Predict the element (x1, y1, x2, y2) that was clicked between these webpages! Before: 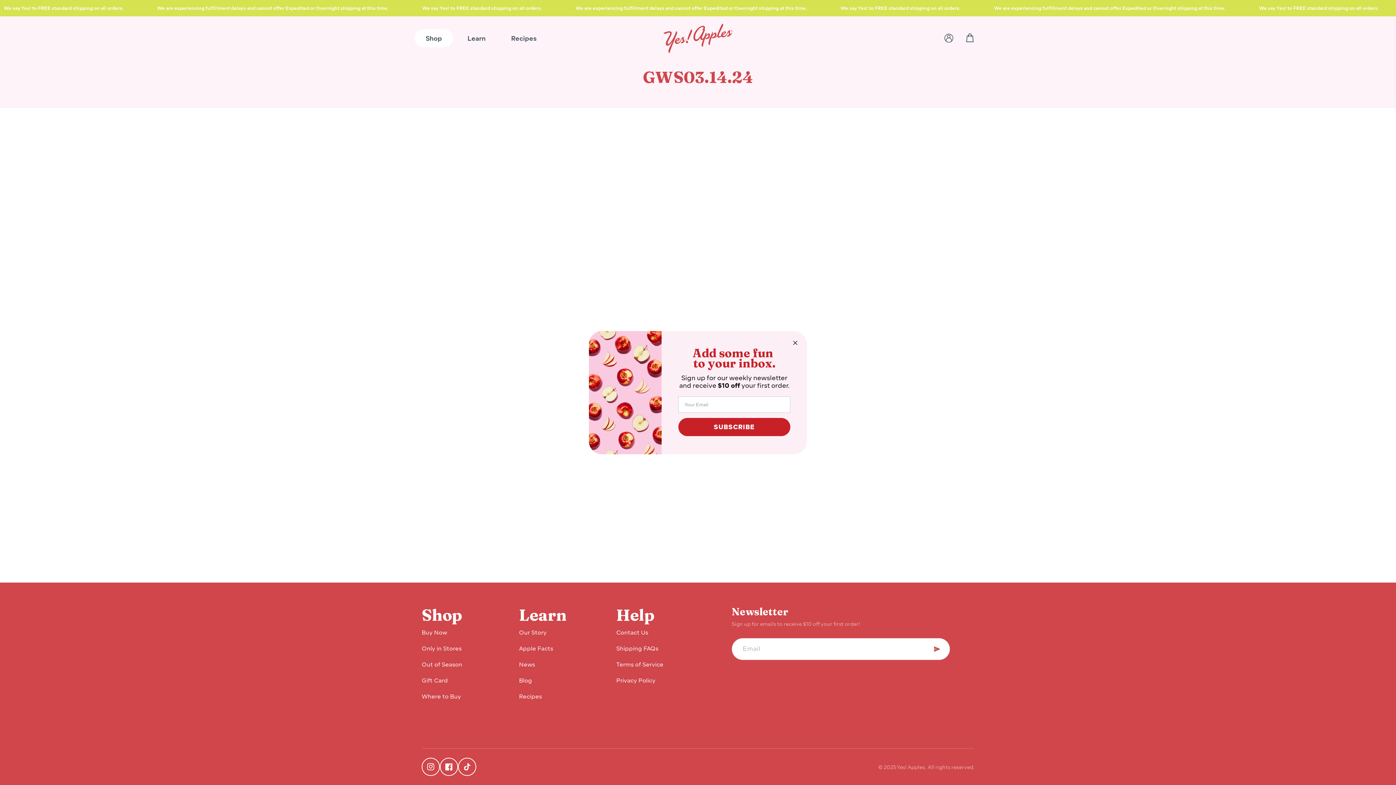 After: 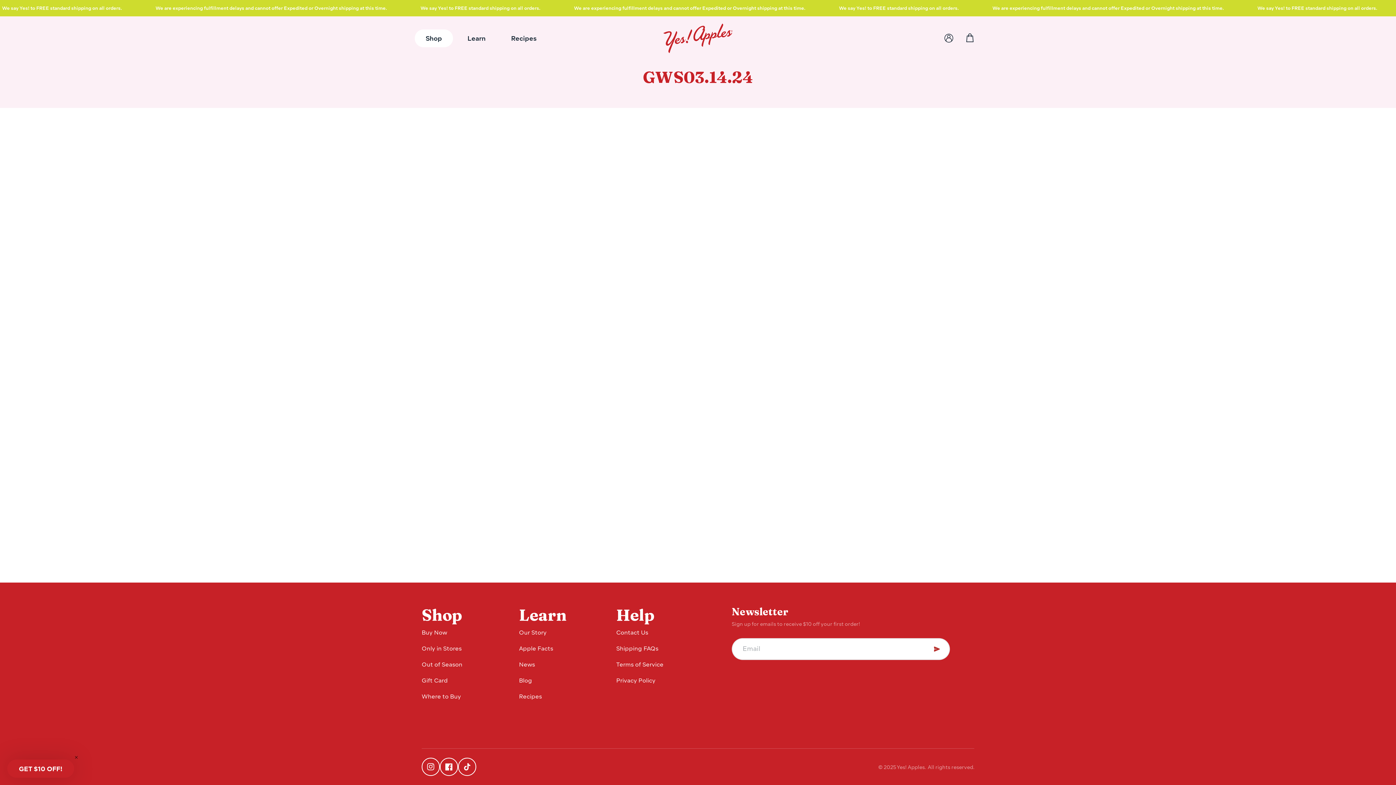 Action: label: Close dialog bbox: (790, 338, 800, 347)